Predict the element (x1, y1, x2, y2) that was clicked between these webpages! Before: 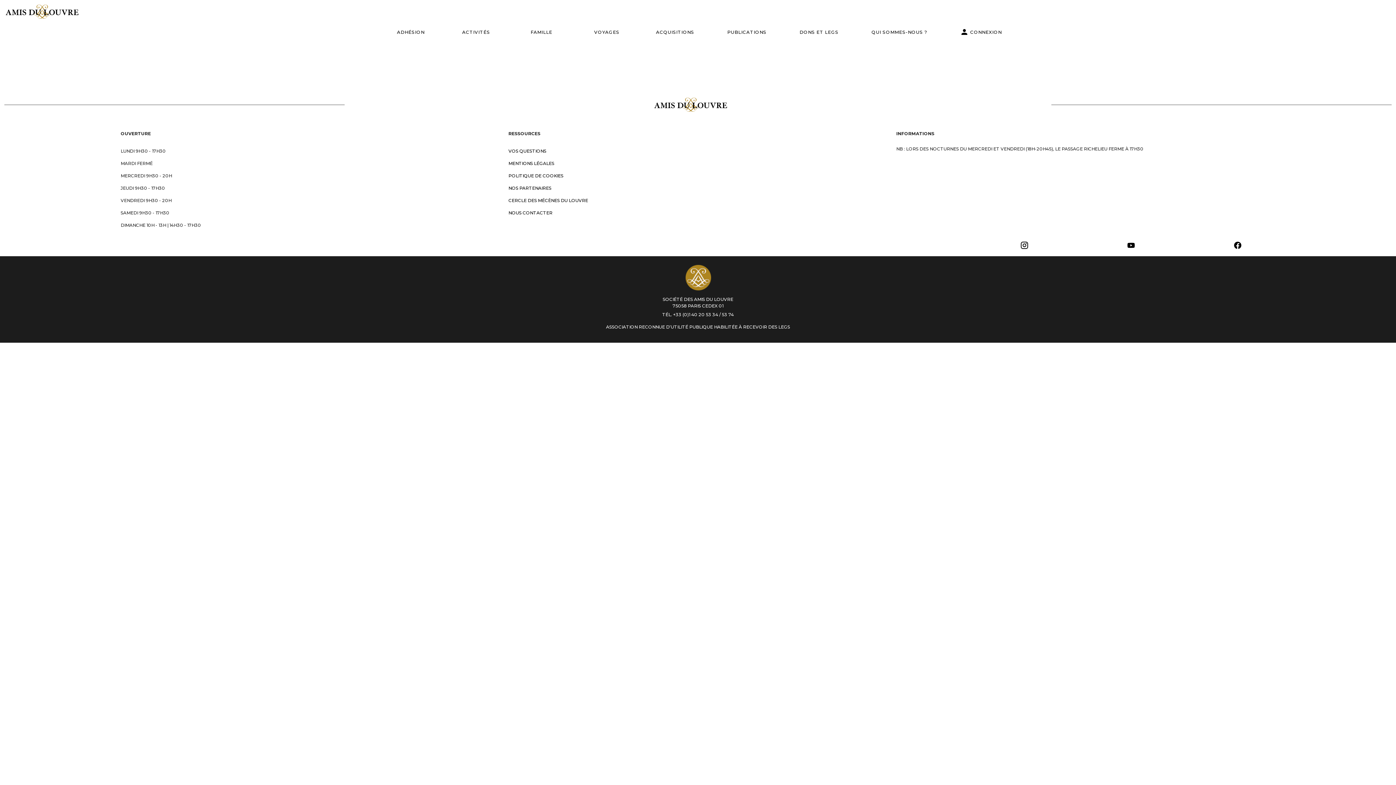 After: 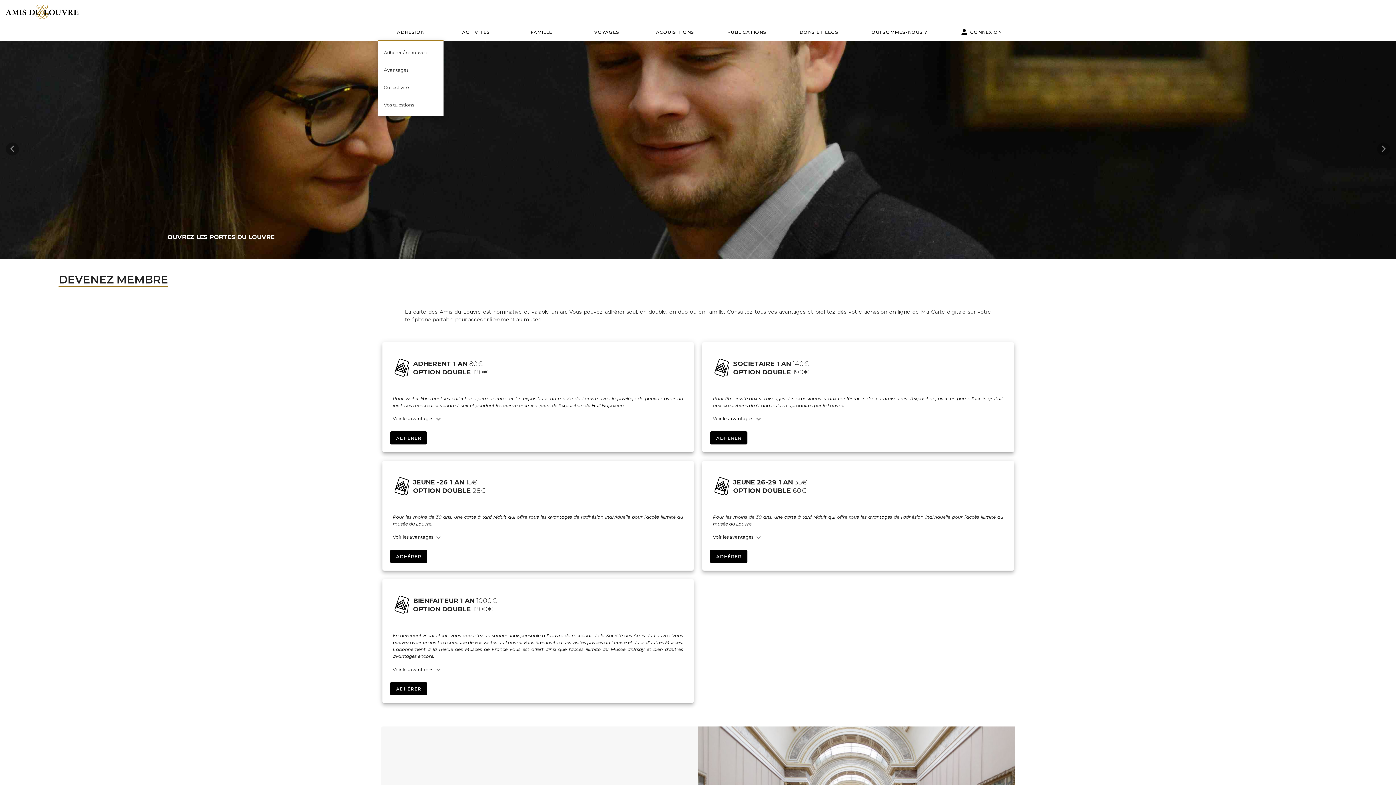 Action: label: ADHÉSION bbox: (378, 23, 443, 40)